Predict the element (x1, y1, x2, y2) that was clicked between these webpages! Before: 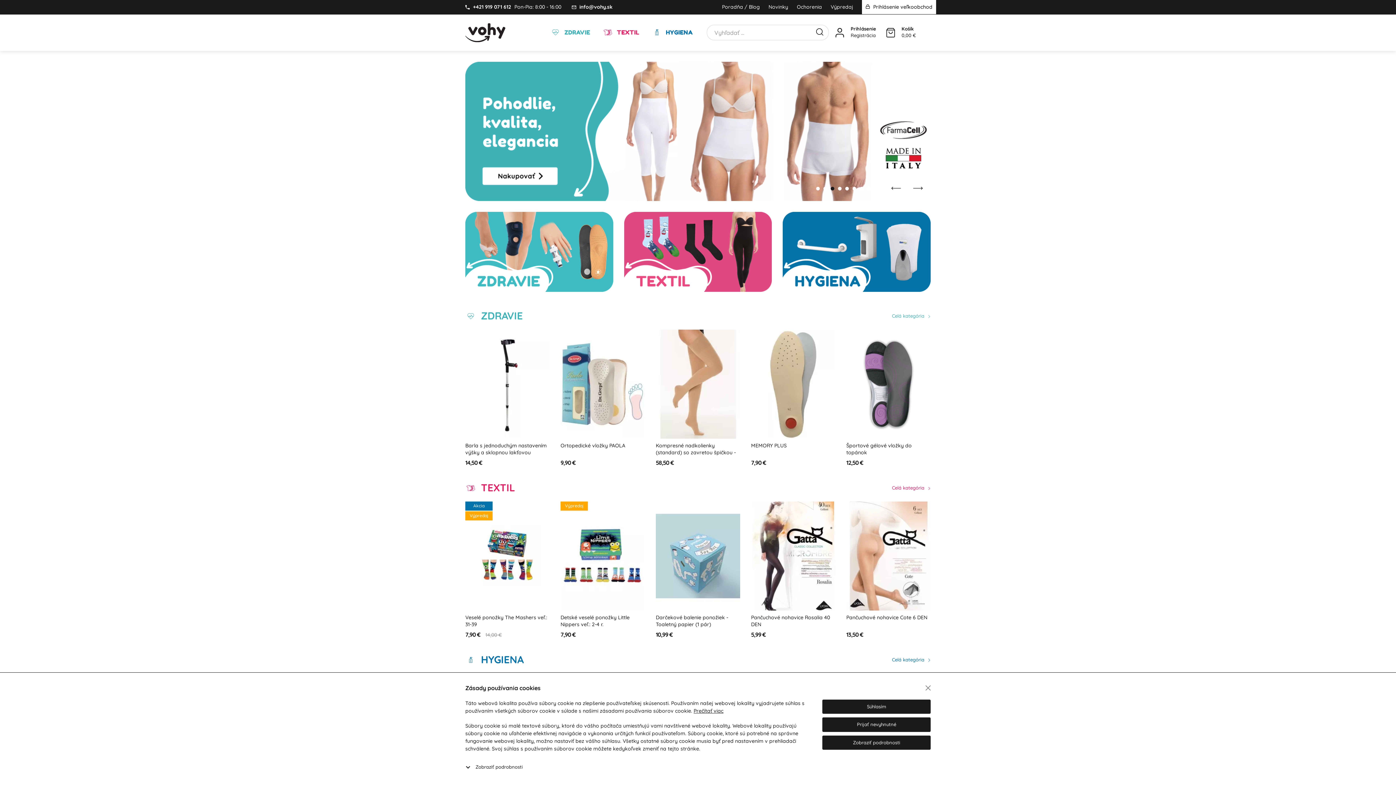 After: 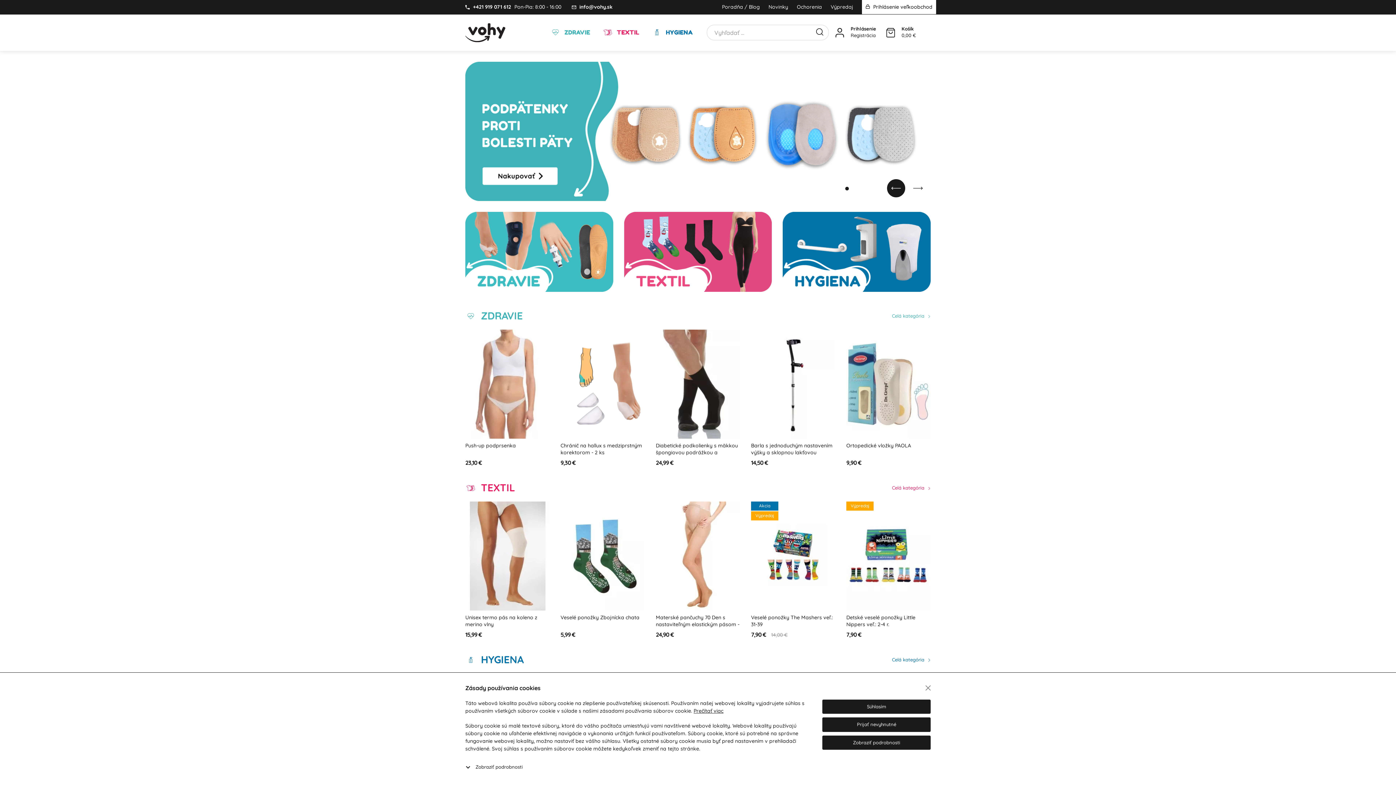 Action: bbox: (887, 179, 905, 197)